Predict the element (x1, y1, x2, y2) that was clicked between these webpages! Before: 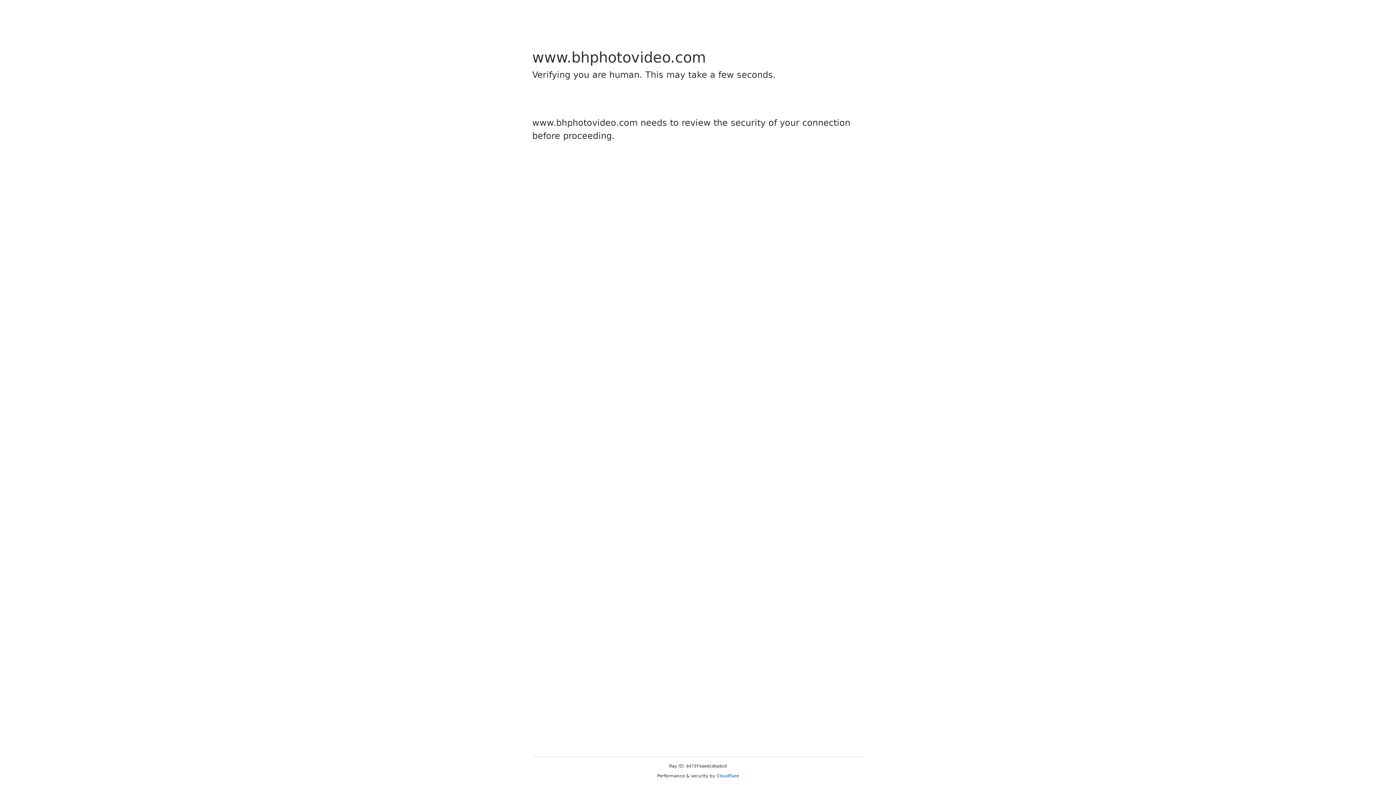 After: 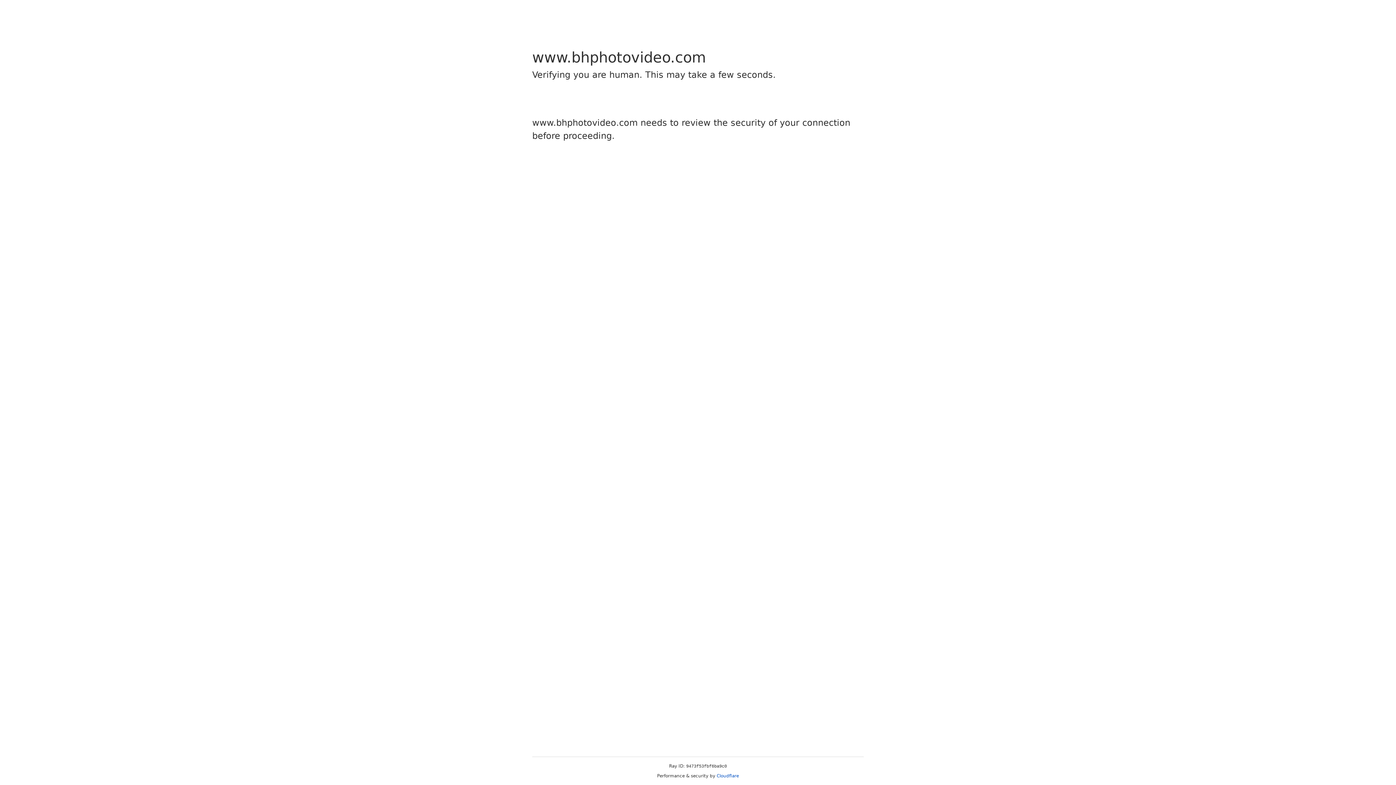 Action: label: Cloudflare bbox: (716, 773, 739, 778)